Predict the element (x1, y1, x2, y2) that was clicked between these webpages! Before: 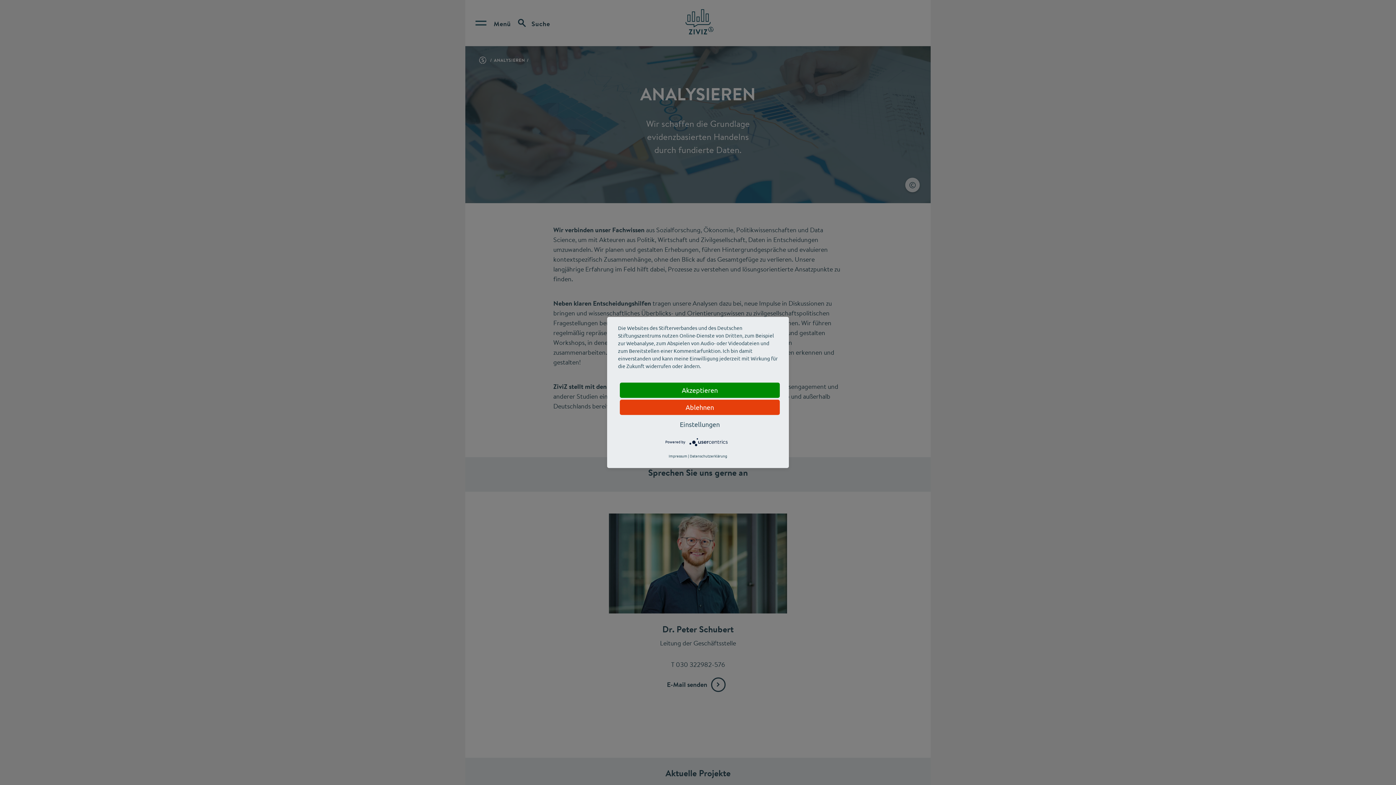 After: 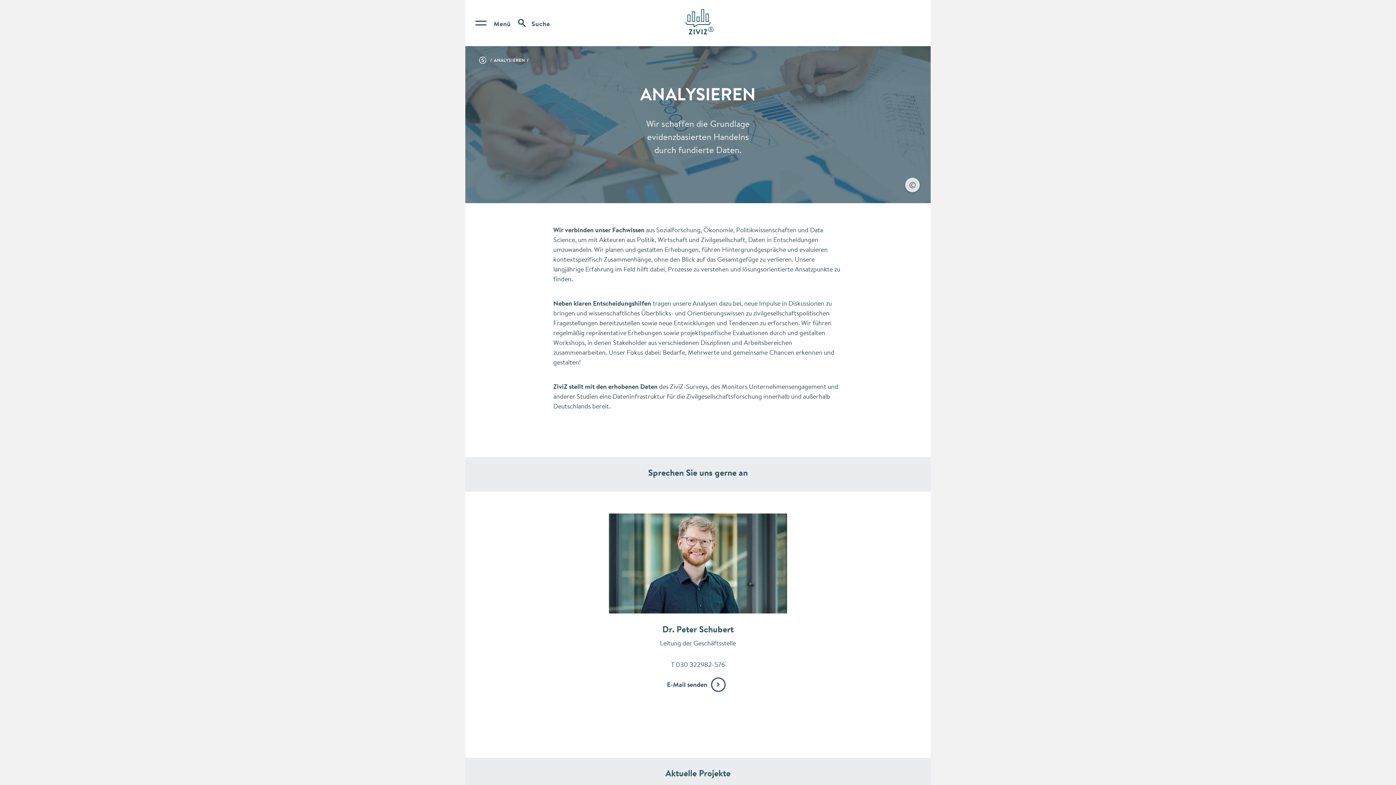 Action: bbox: (620, 382, 780, 398) label: Akzeptieren